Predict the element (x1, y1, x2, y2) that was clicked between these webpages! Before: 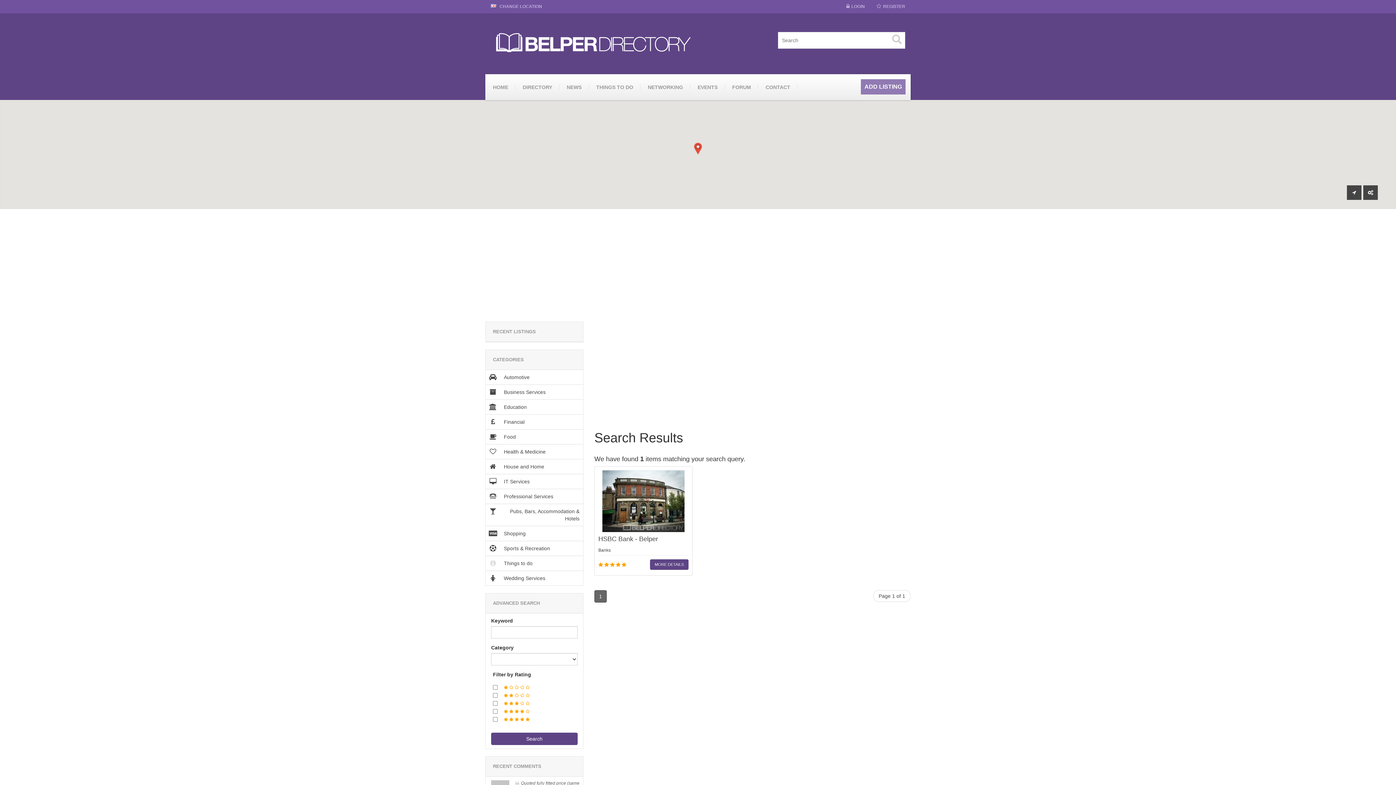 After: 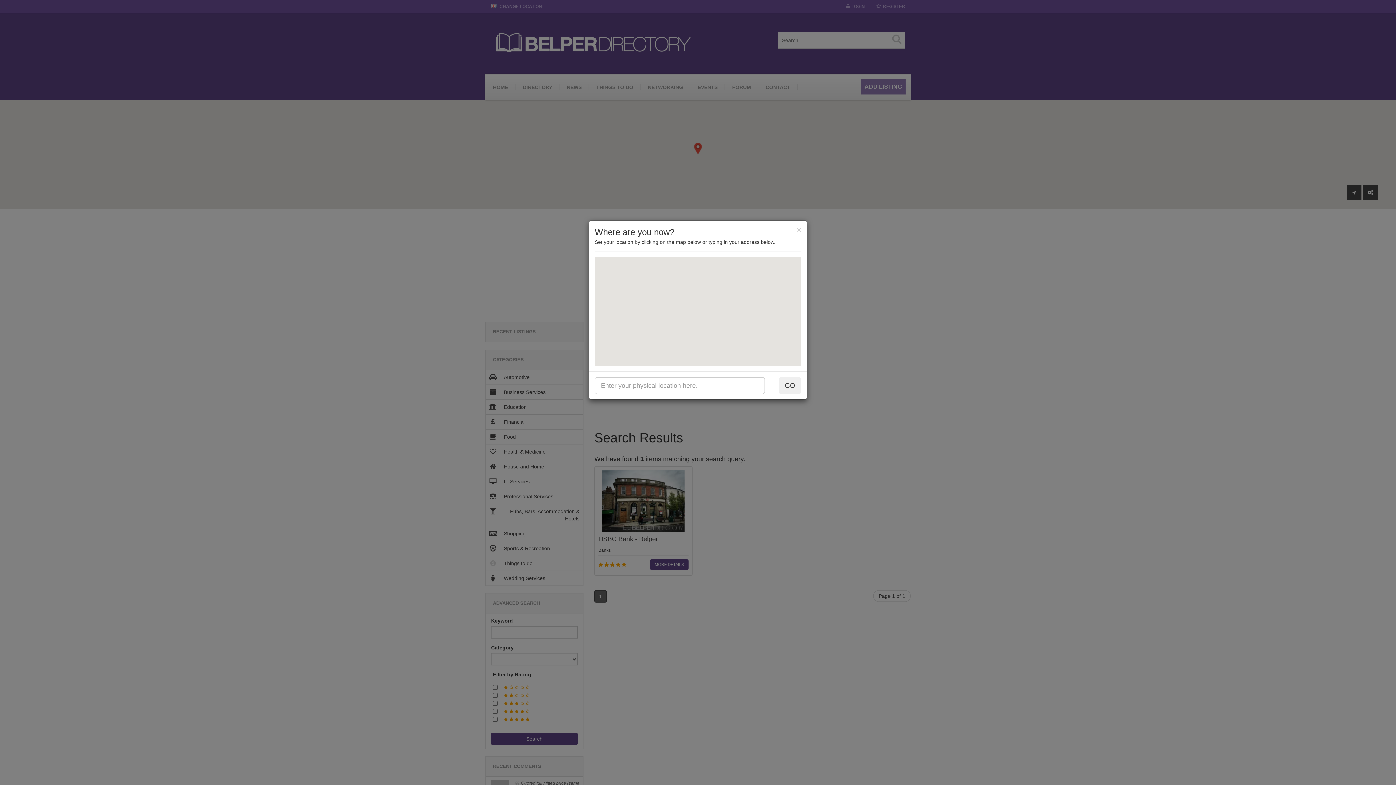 Action: label:  CHANGE LOCATION bbox: (485, 0, 547, 13)